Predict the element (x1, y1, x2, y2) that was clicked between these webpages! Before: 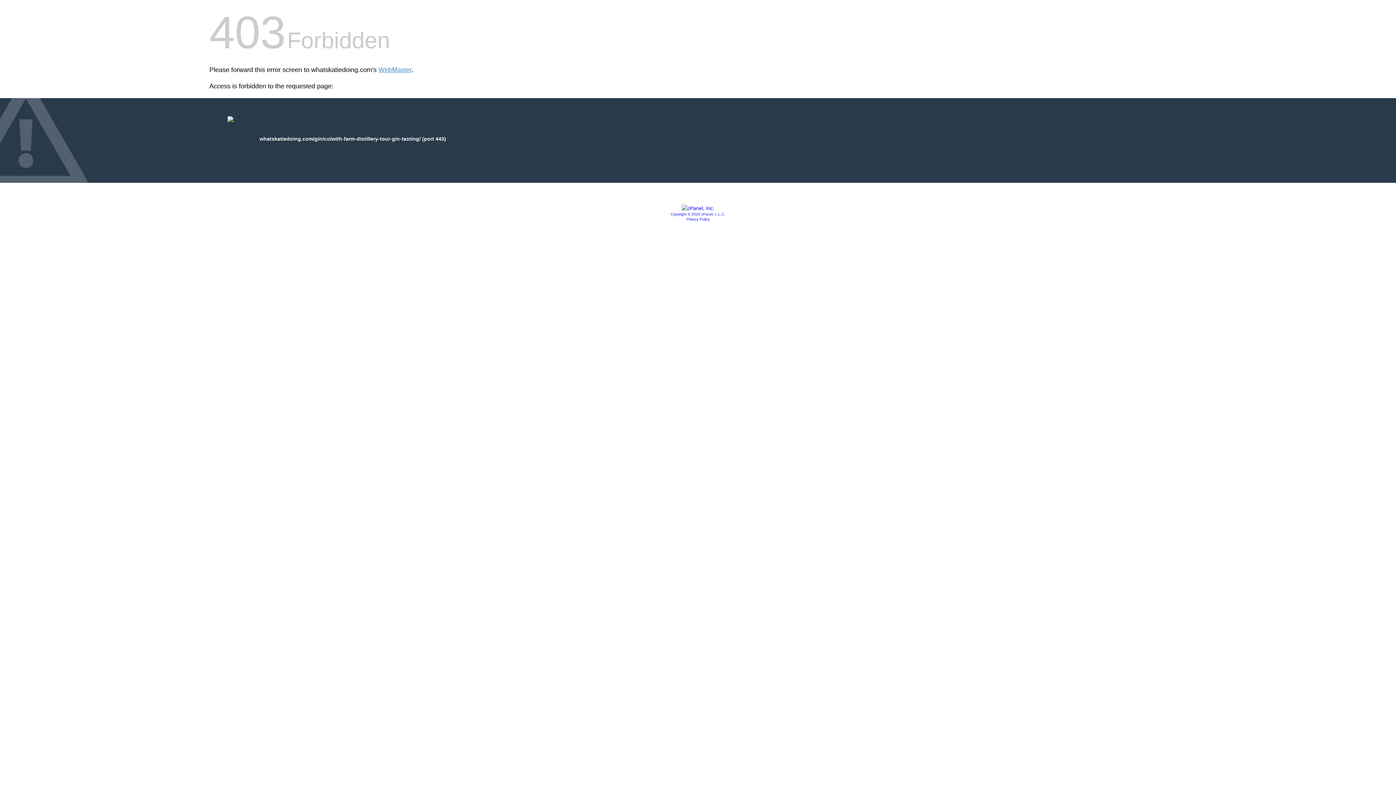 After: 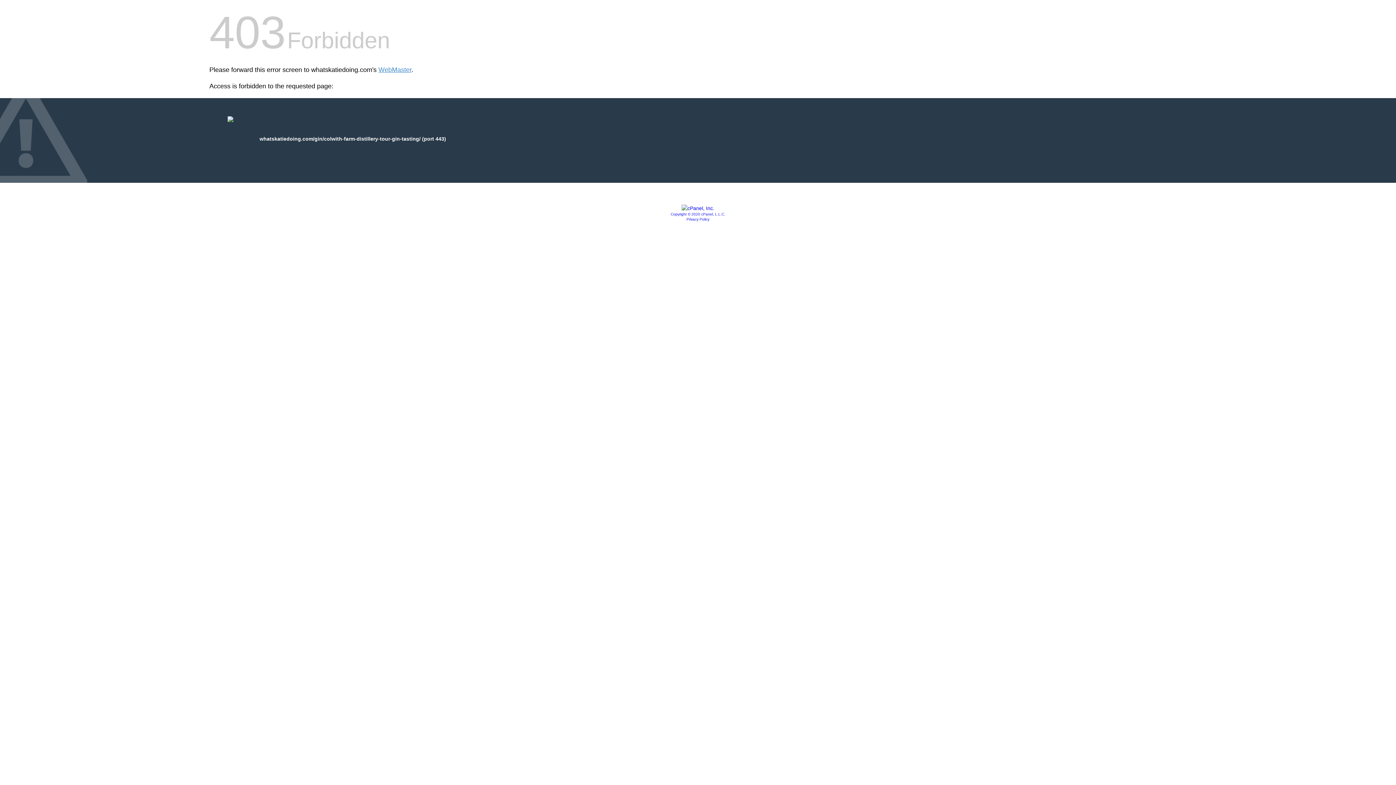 Action: label: Copyright © 2020 cPanel, L.L.C. bbox: (670, 212, 725, 216)